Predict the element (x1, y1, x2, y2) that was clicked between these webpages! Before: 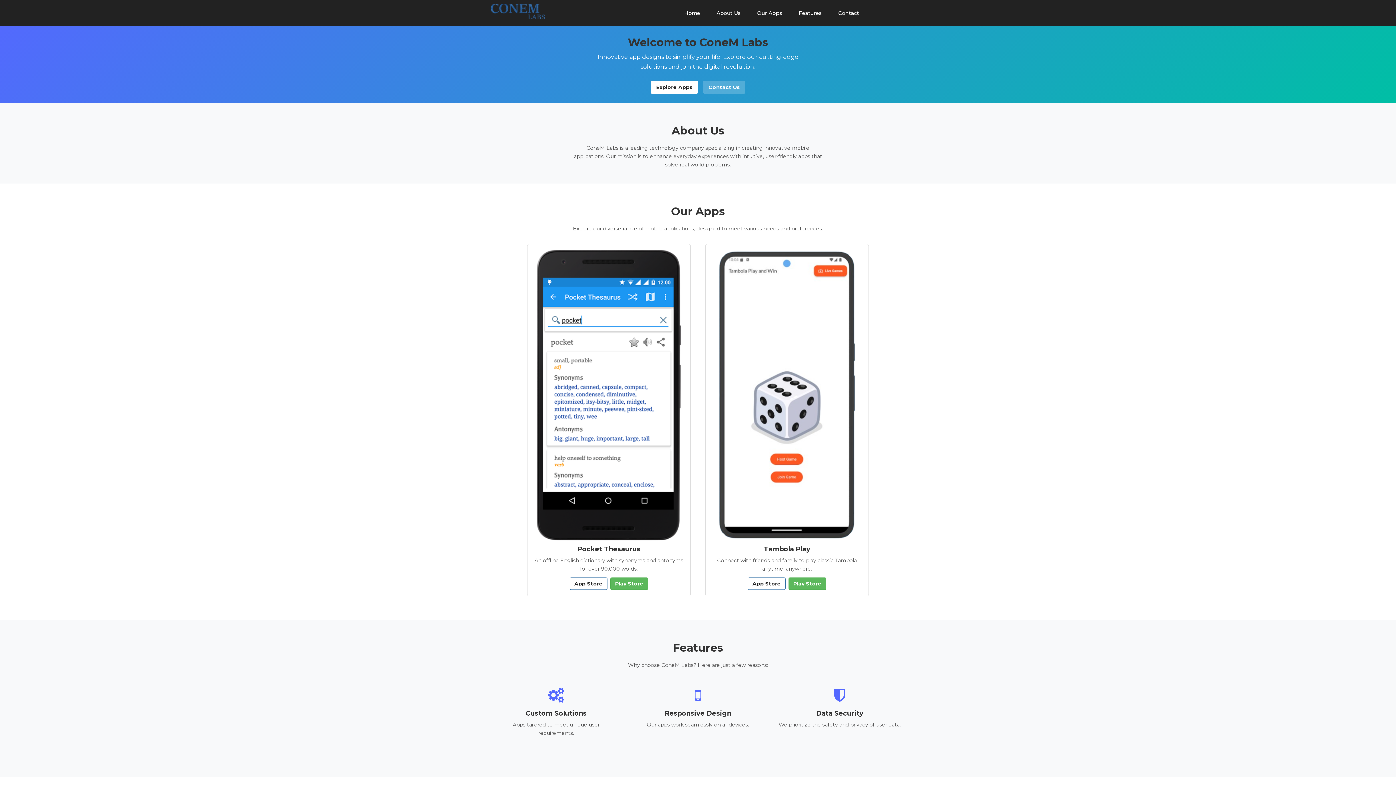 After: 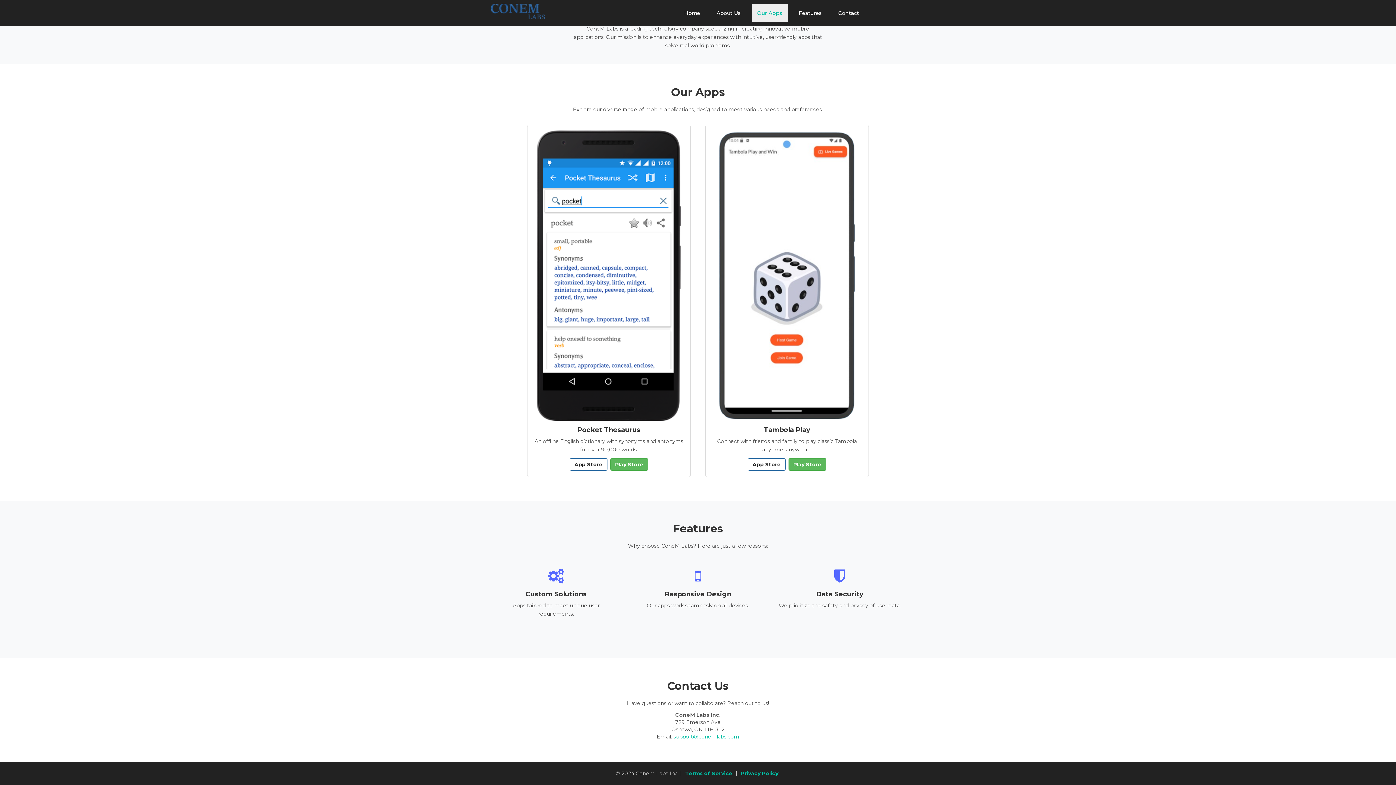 Action: label: Our Apps bbox: (752, 4, 788, 22)